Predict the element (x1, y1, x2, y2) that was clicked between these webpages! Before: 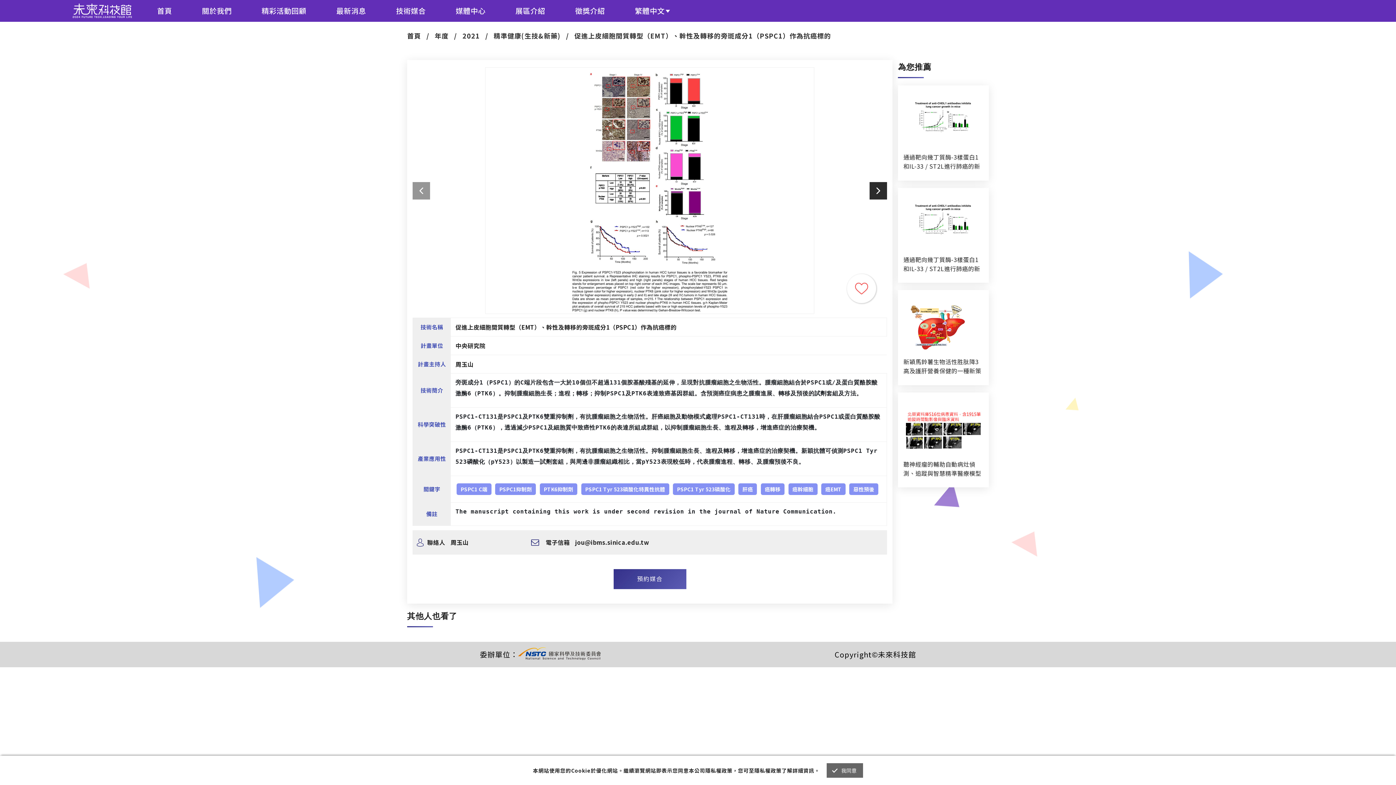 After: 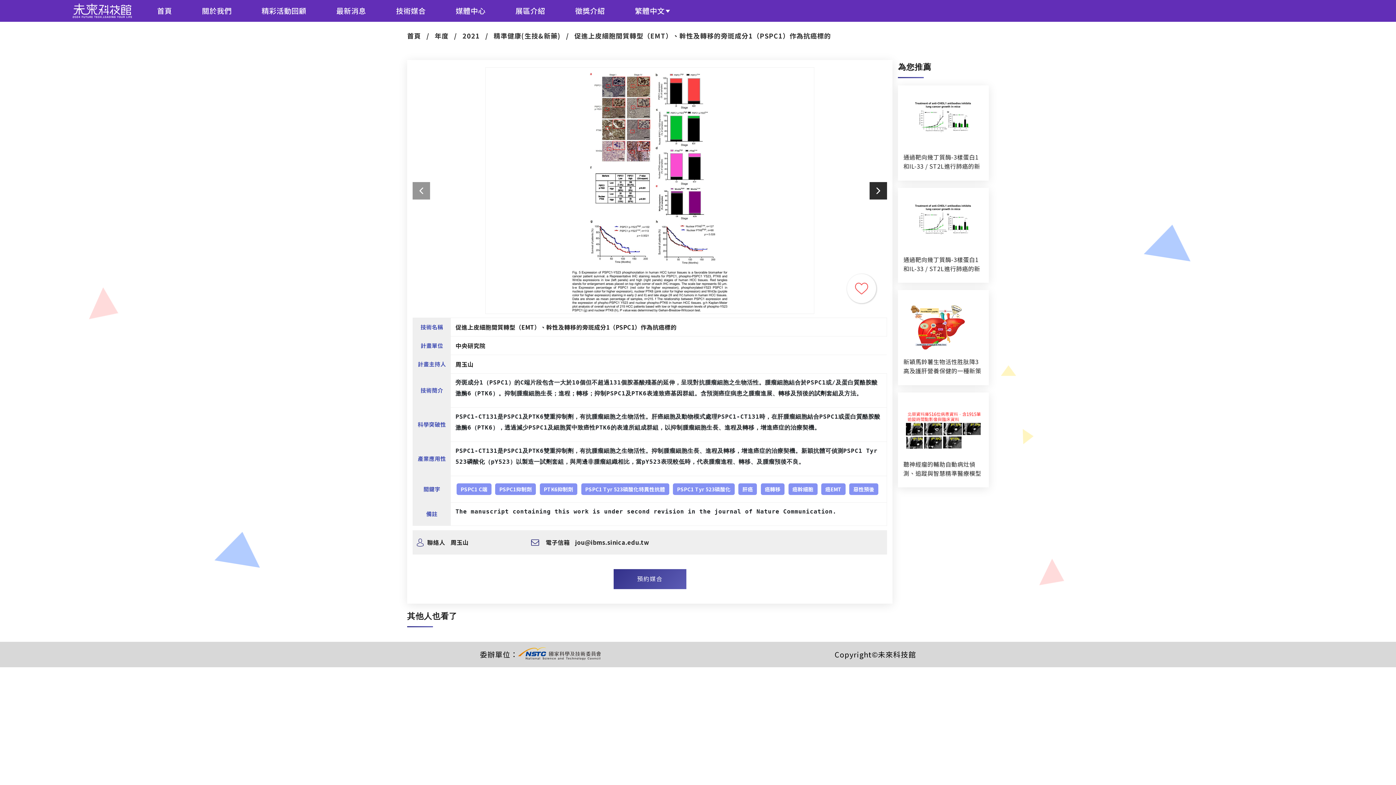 Action: label: 我同意 bbox: (826, 763, 863, 778)